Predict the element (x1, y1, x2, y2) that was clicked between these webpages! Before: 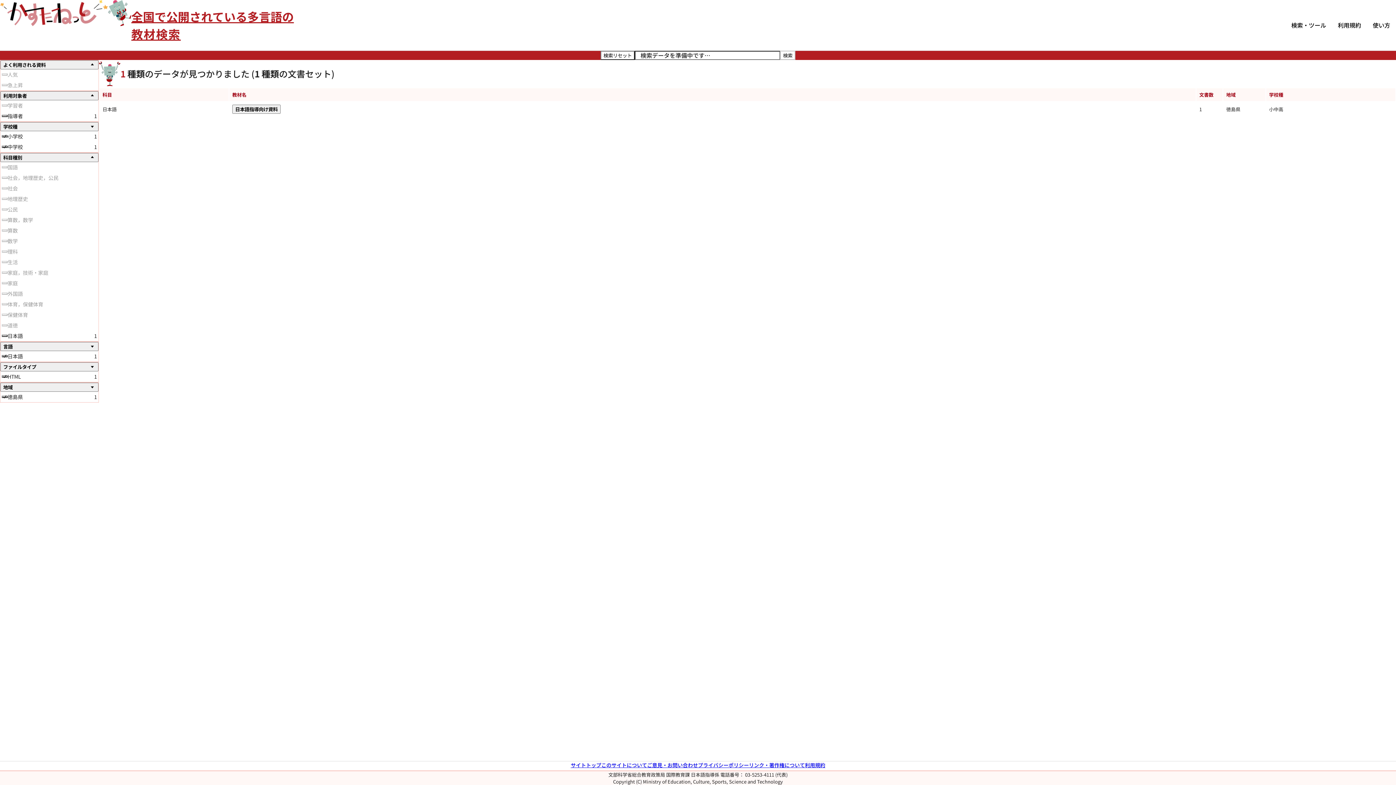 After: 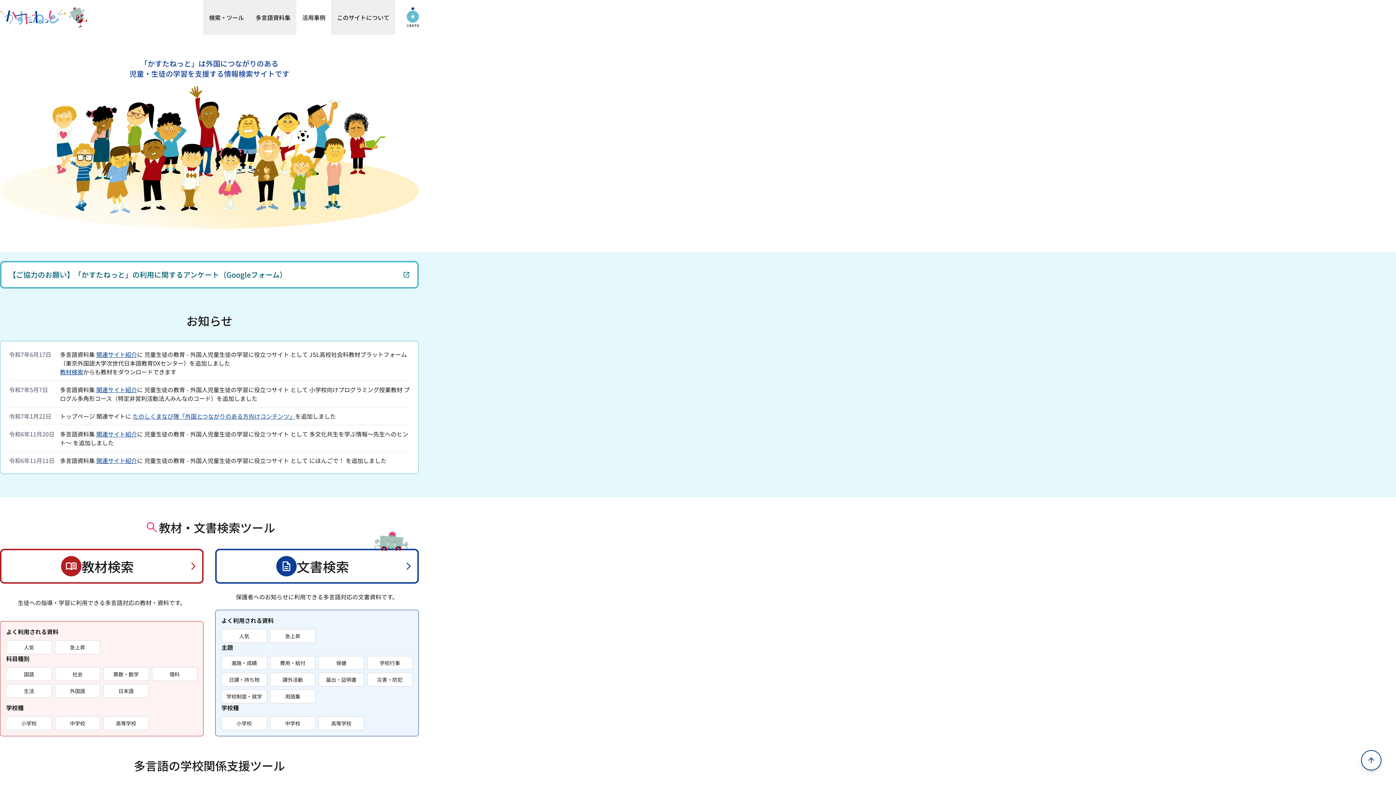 Action: bbox: (0, 19, 131, 28)